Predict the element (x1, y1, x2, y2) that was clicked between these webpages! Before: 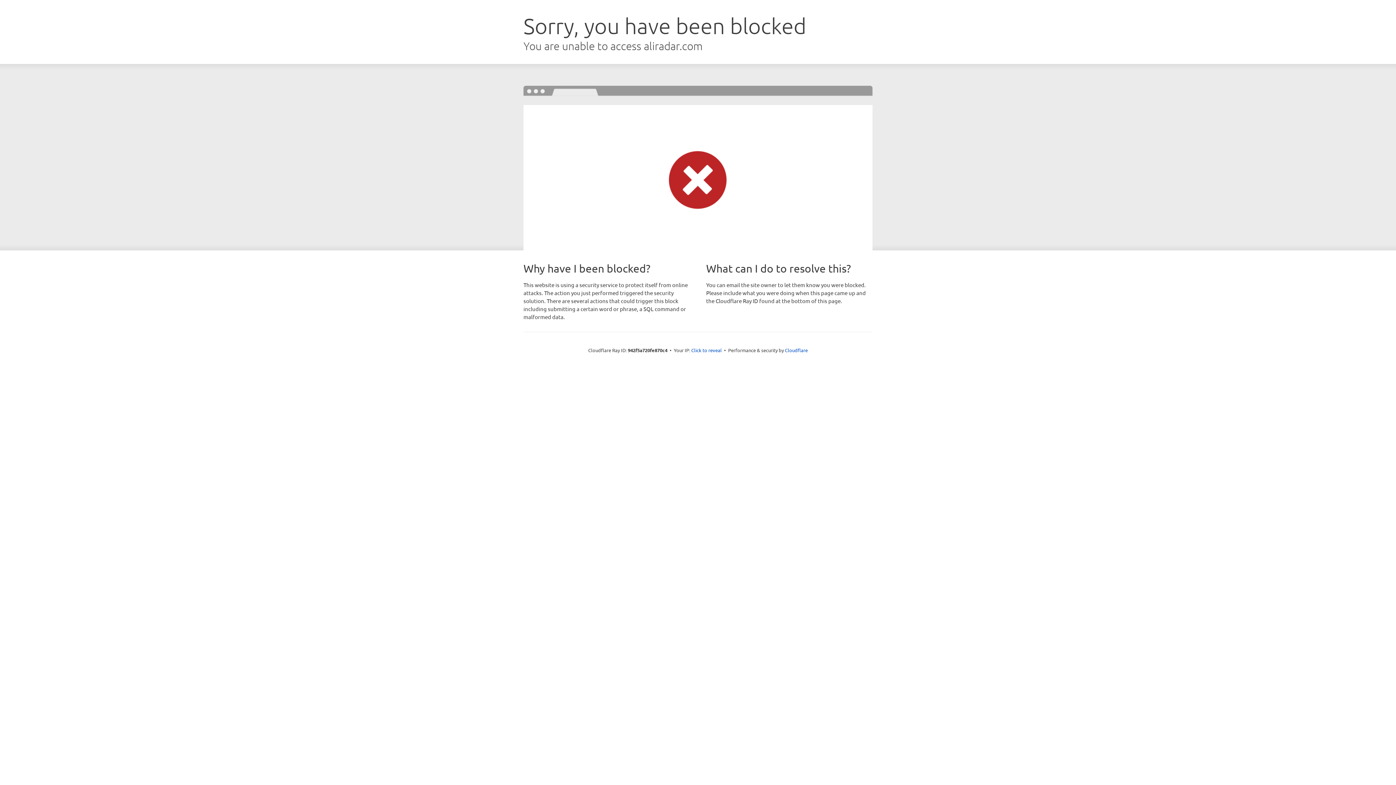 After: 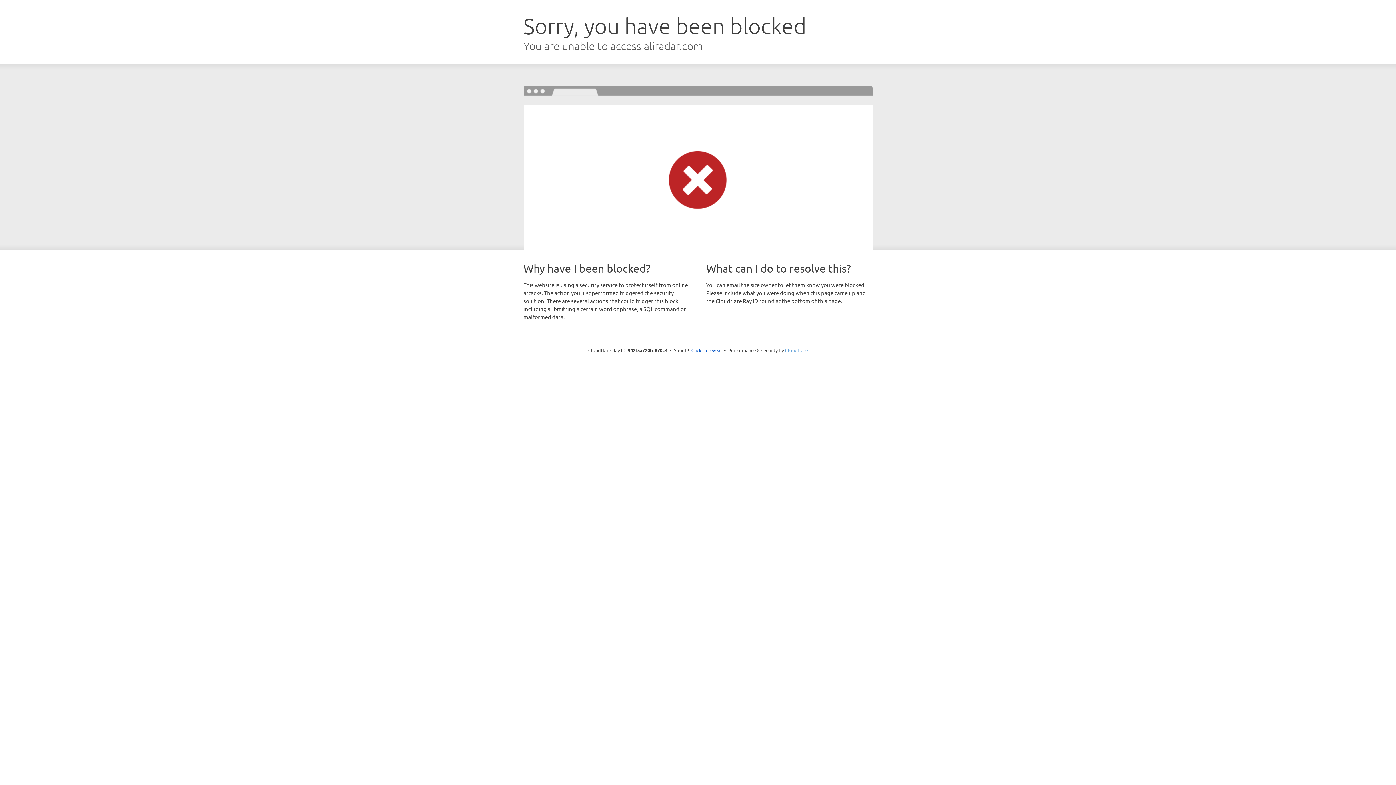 Action: bbox: (785, 347, 808, 353) label: Cloudflare